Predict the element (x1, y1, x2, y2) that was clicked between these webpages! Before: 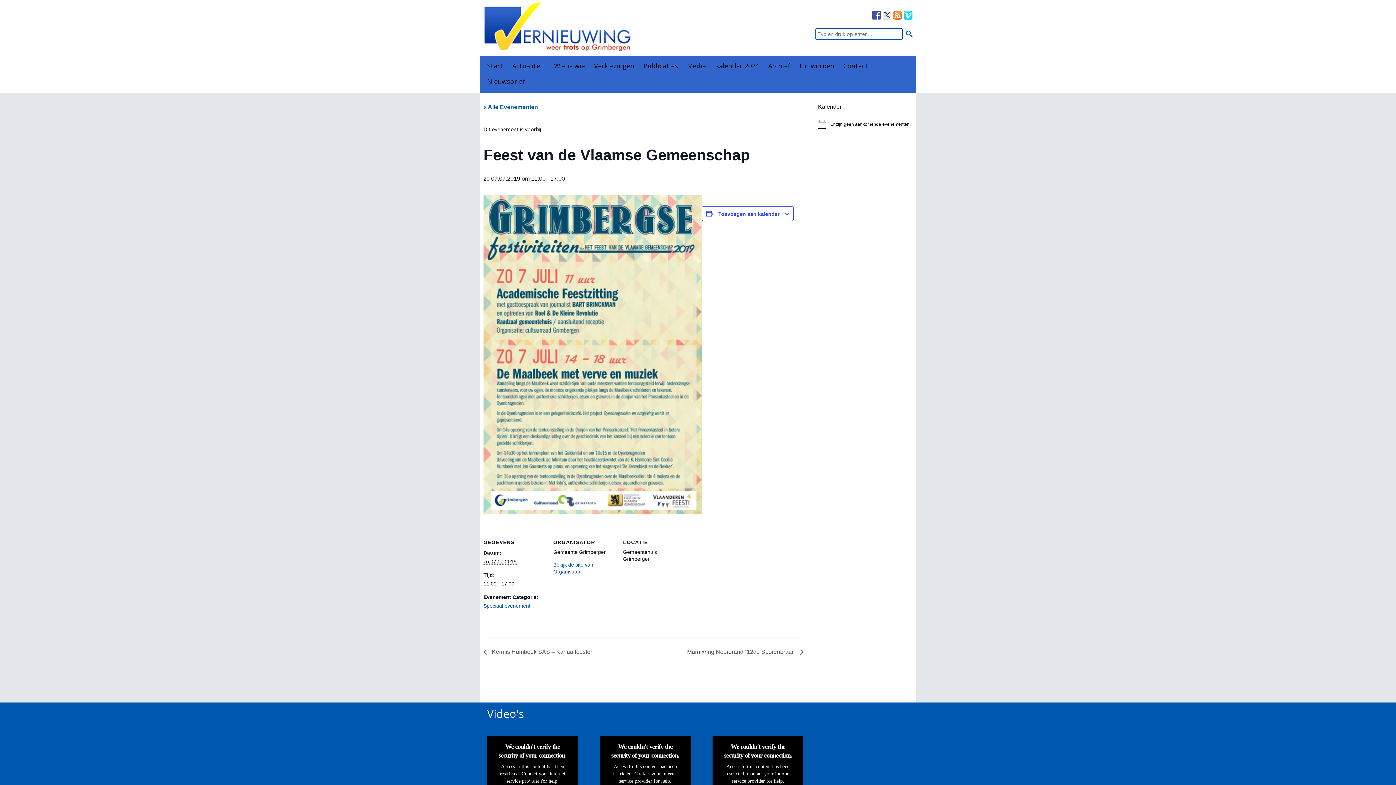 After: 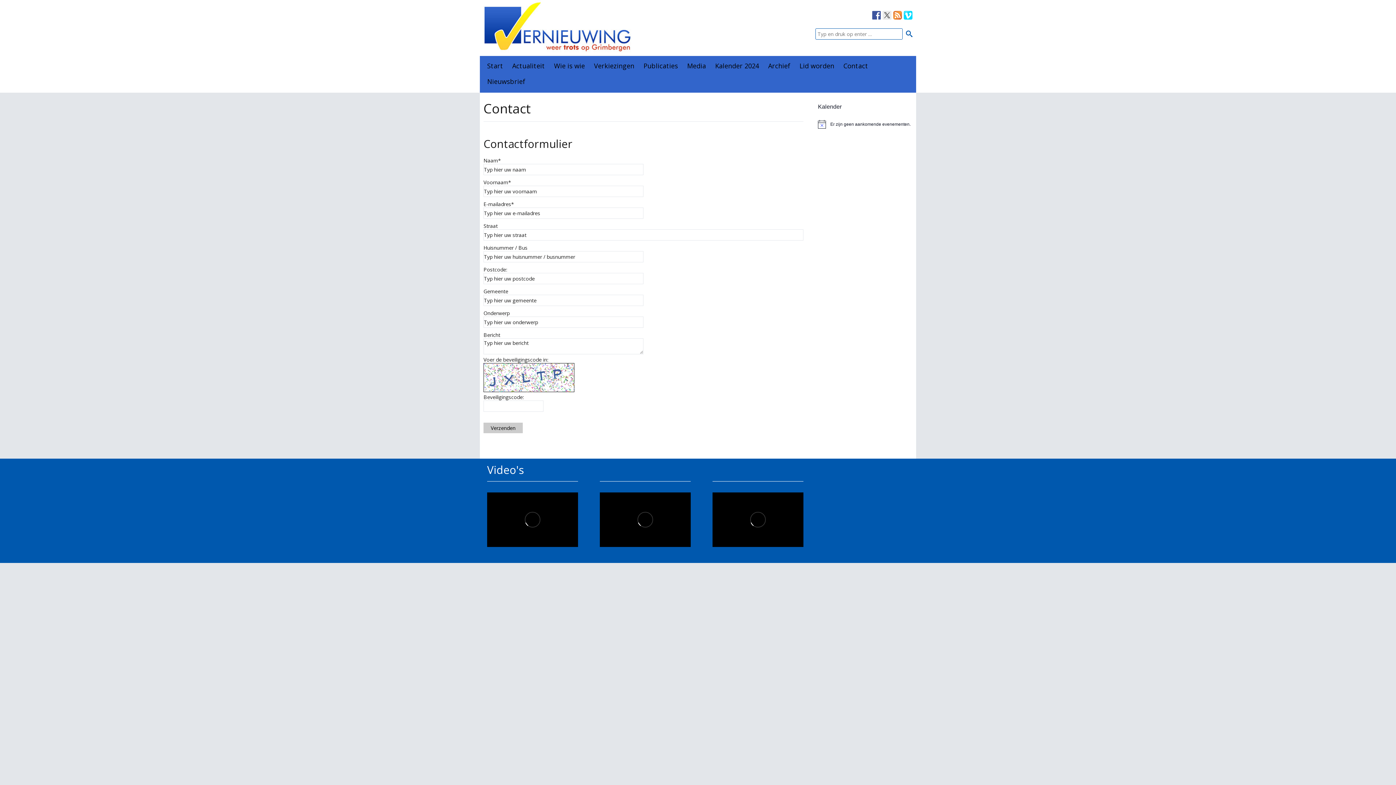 Action: label: Contact bbox: (843, 61, 868, 70)